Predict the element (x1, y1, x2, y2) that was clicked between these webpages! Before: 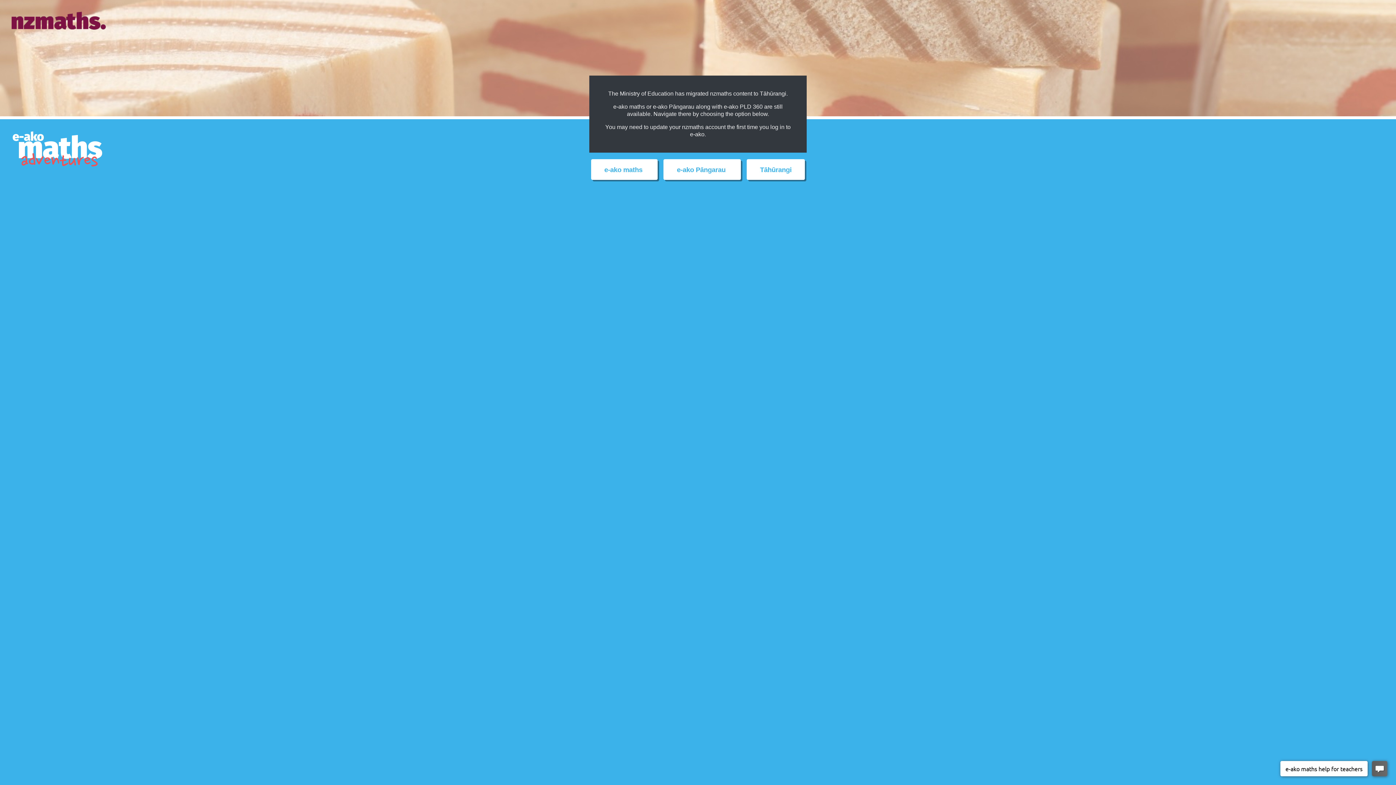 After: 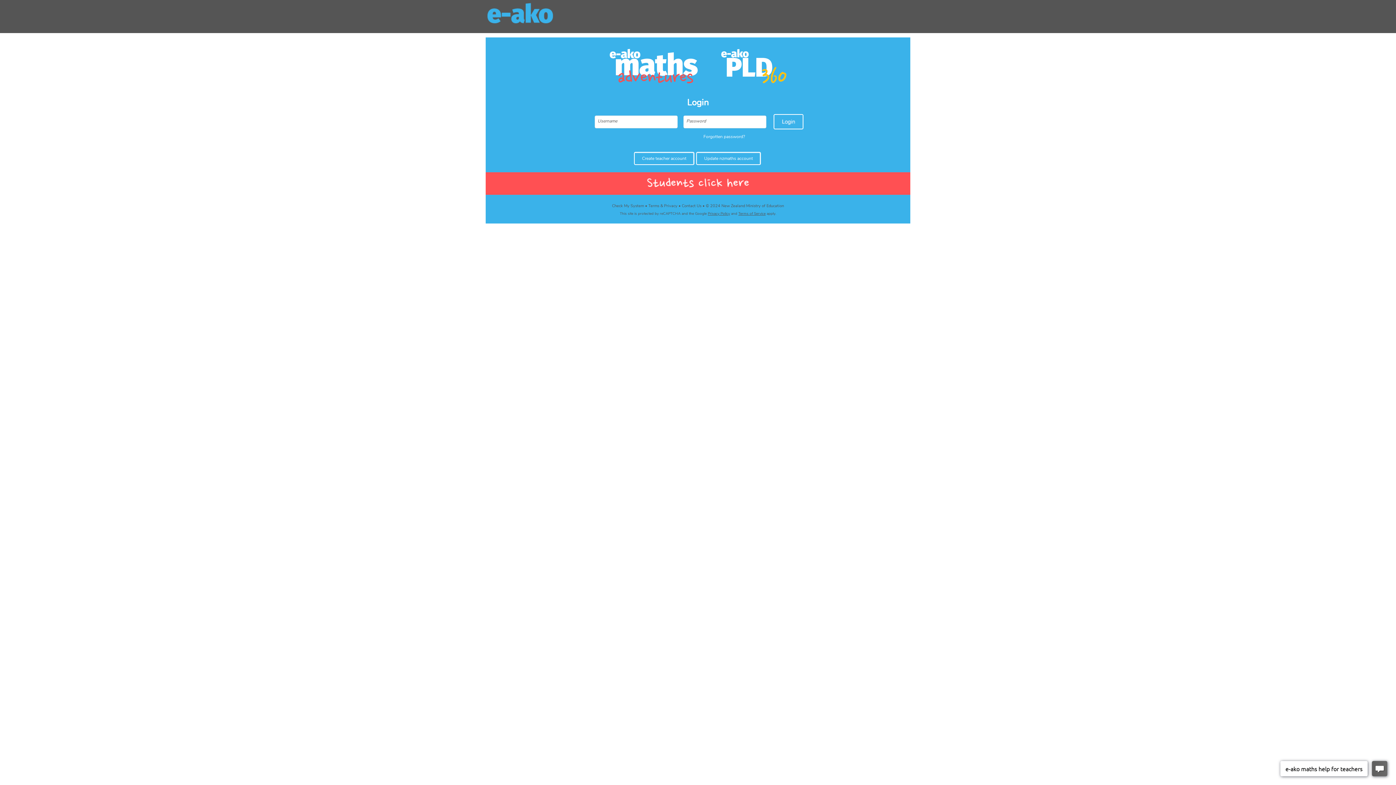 Action: bbox: (591, 159, 657, 180) label: External link to e-ako maths adventures web site